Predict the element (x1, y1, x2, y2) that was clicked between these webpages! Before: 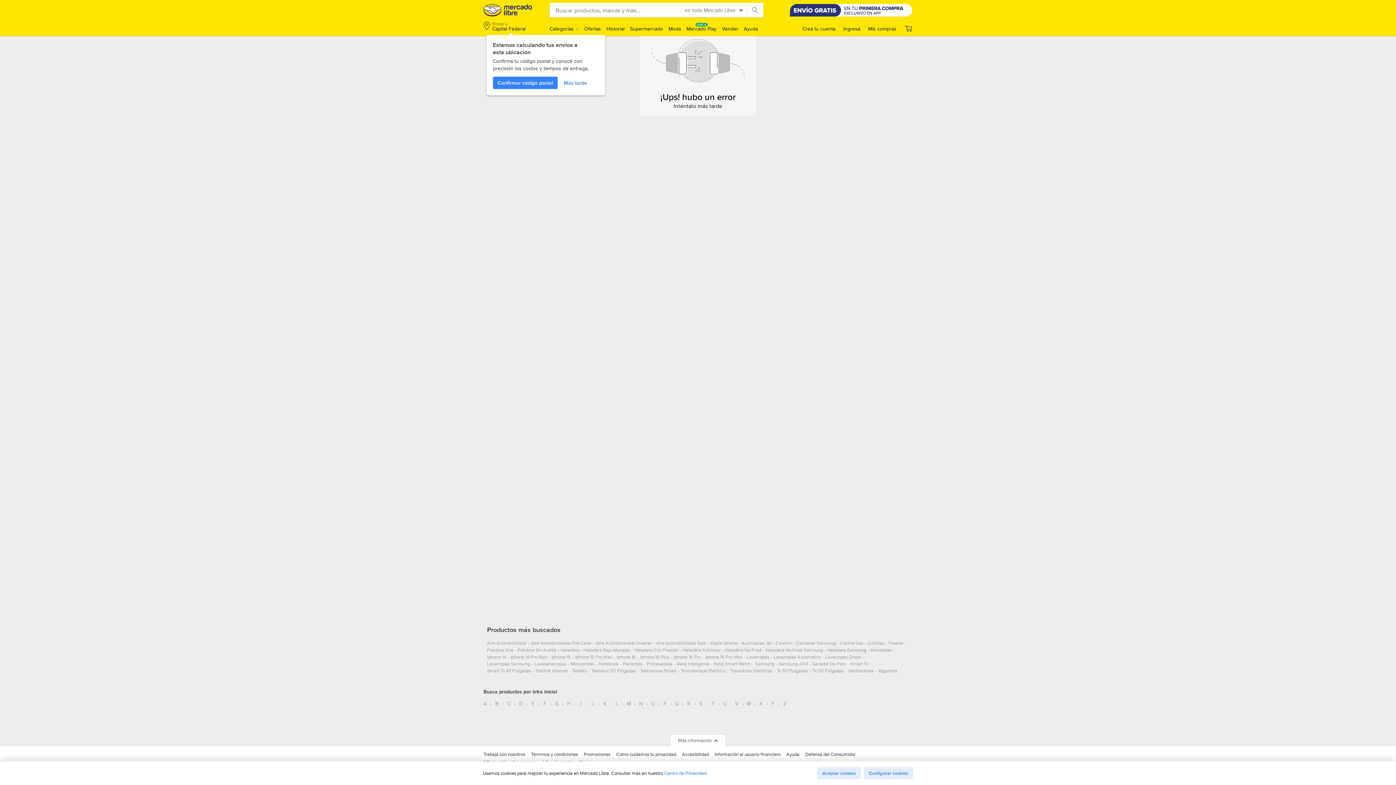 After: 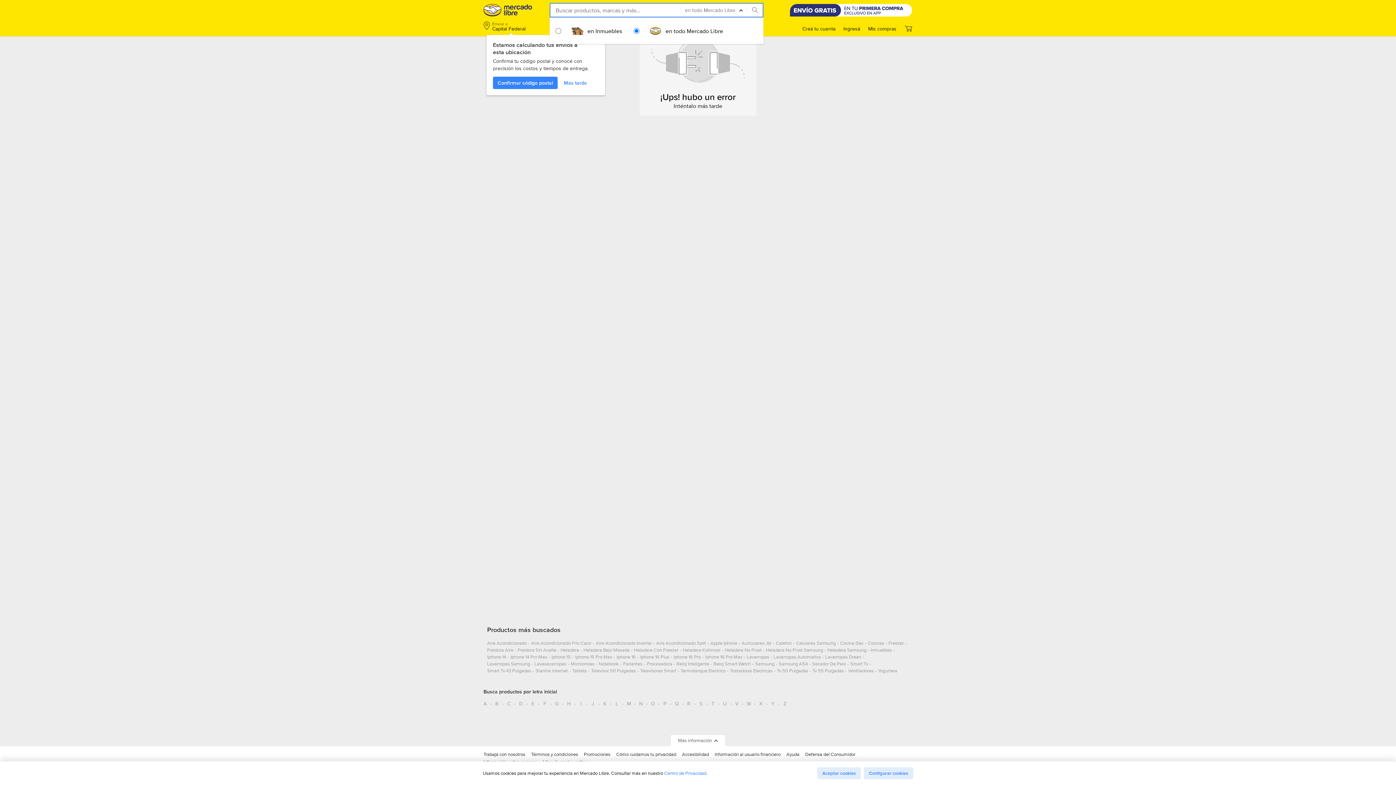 Action: bbox: (746, 2, 763, 17)